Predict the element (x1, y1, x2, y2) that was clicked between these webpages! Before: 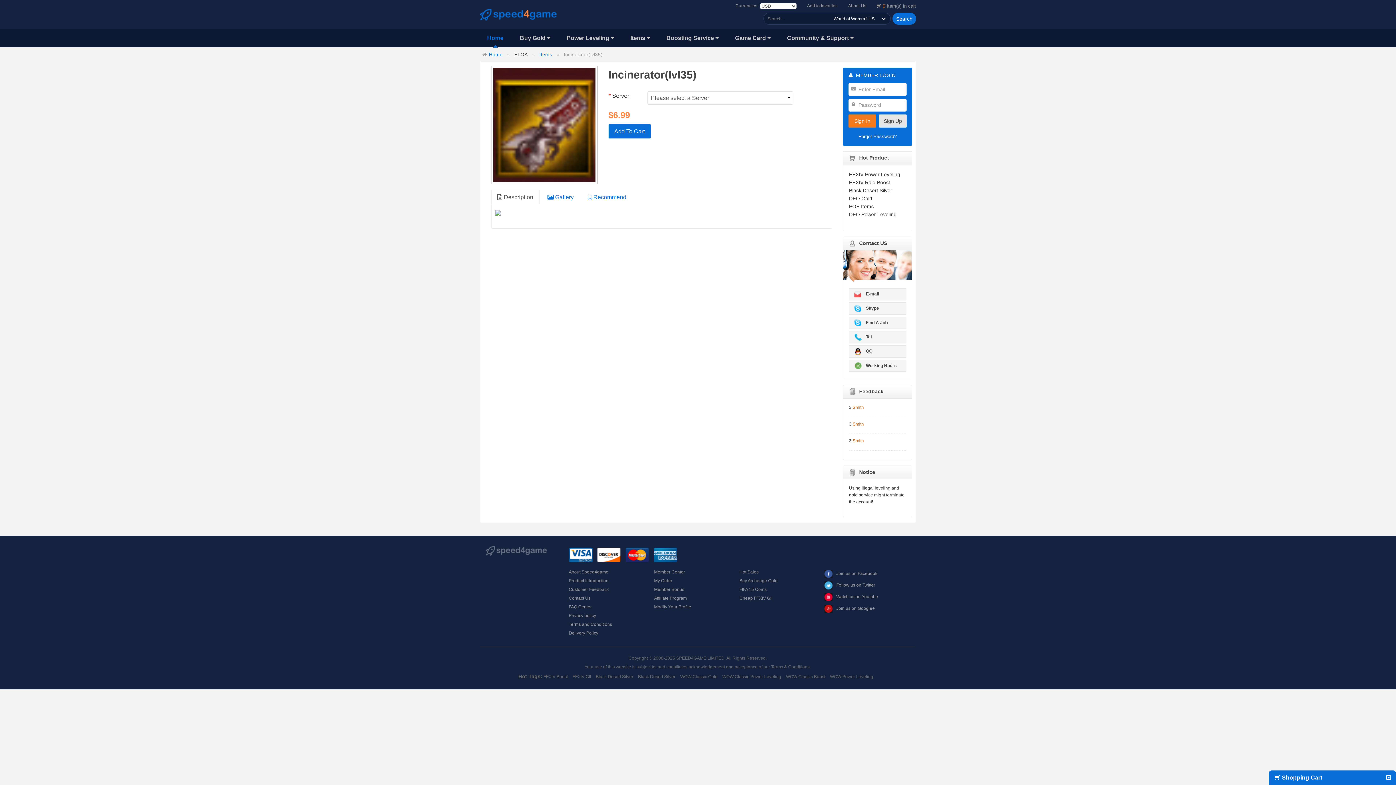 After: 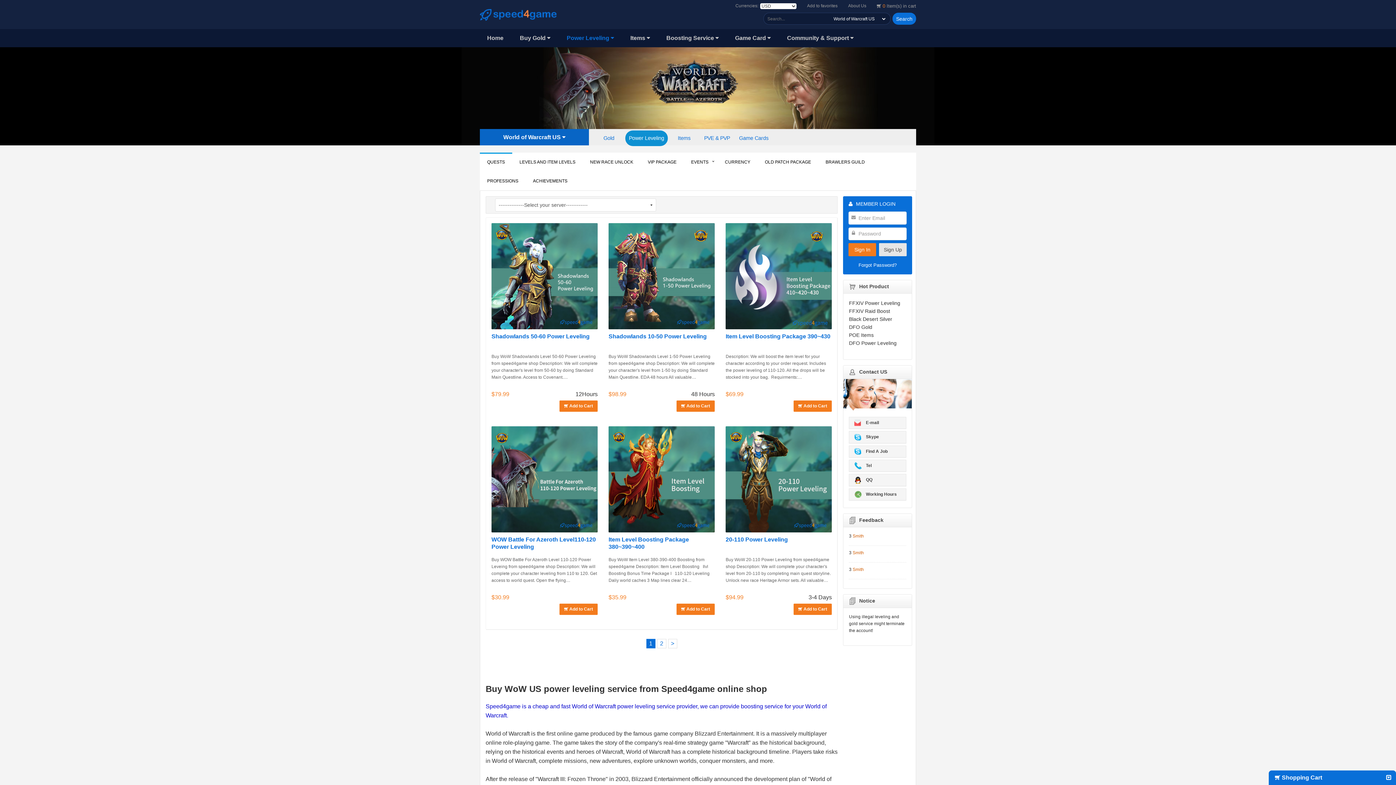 Action: label: WOW Power Leveling bbox: (830, 674, 877, 679)